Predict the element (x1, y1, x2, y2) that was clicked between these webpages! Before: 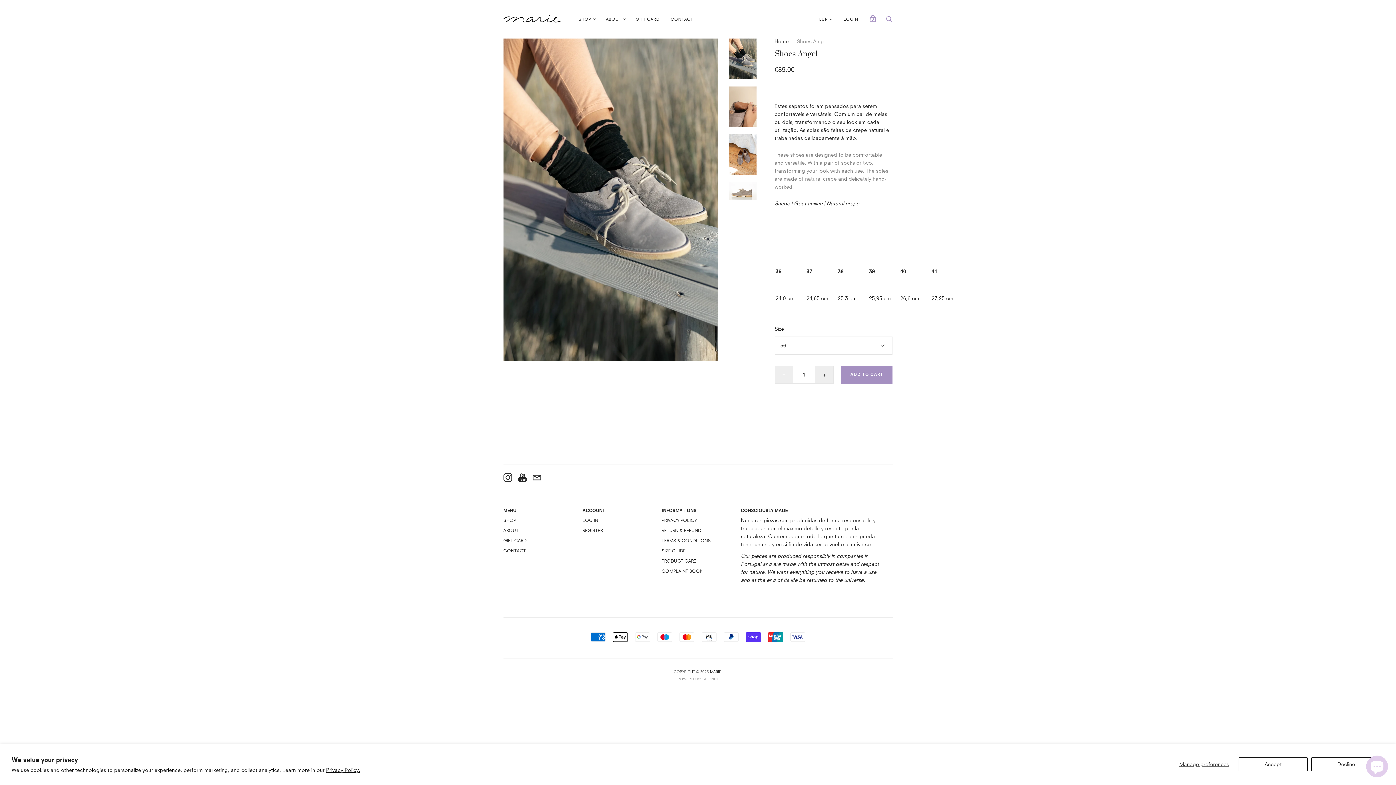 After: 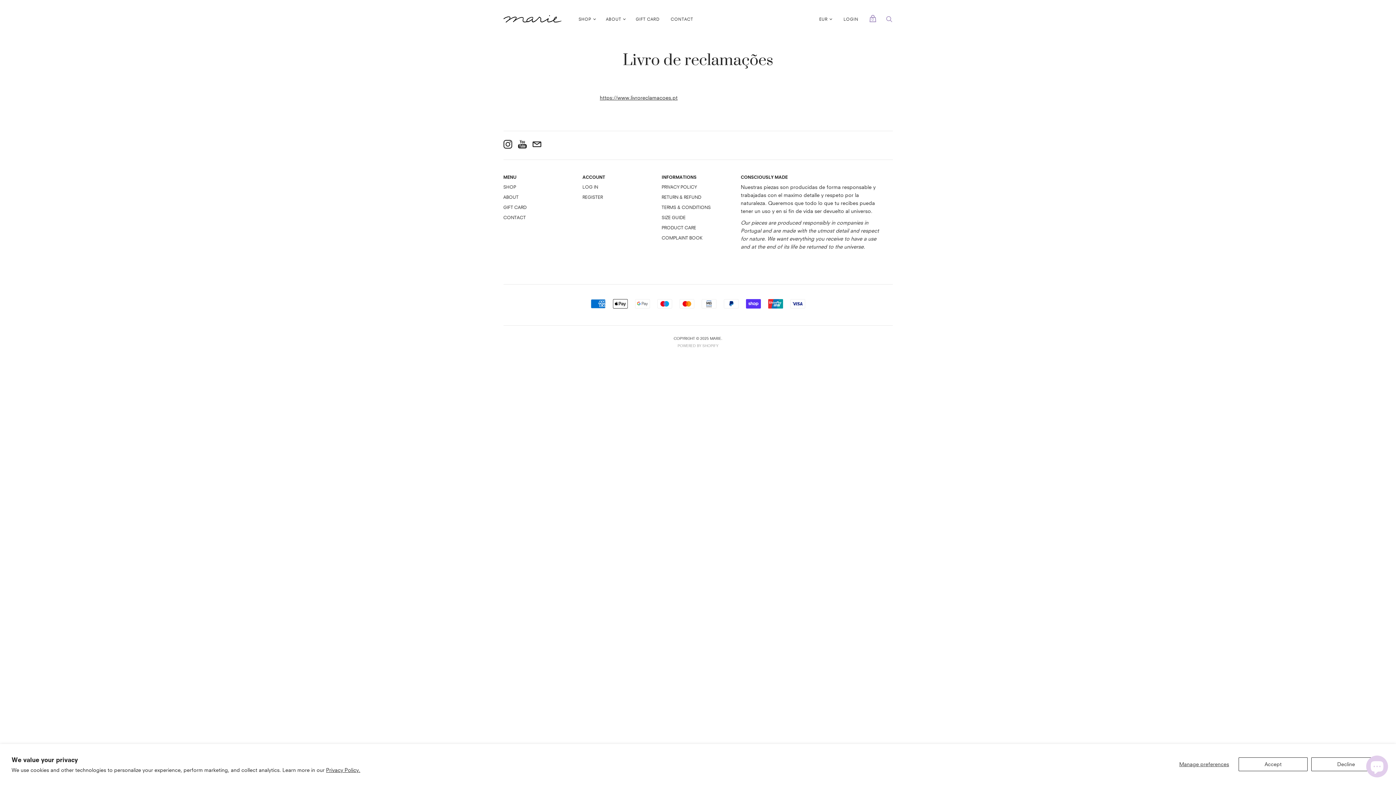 Action: label: COMPLAINT BOOK bbox: (661, 568, 702, 574)